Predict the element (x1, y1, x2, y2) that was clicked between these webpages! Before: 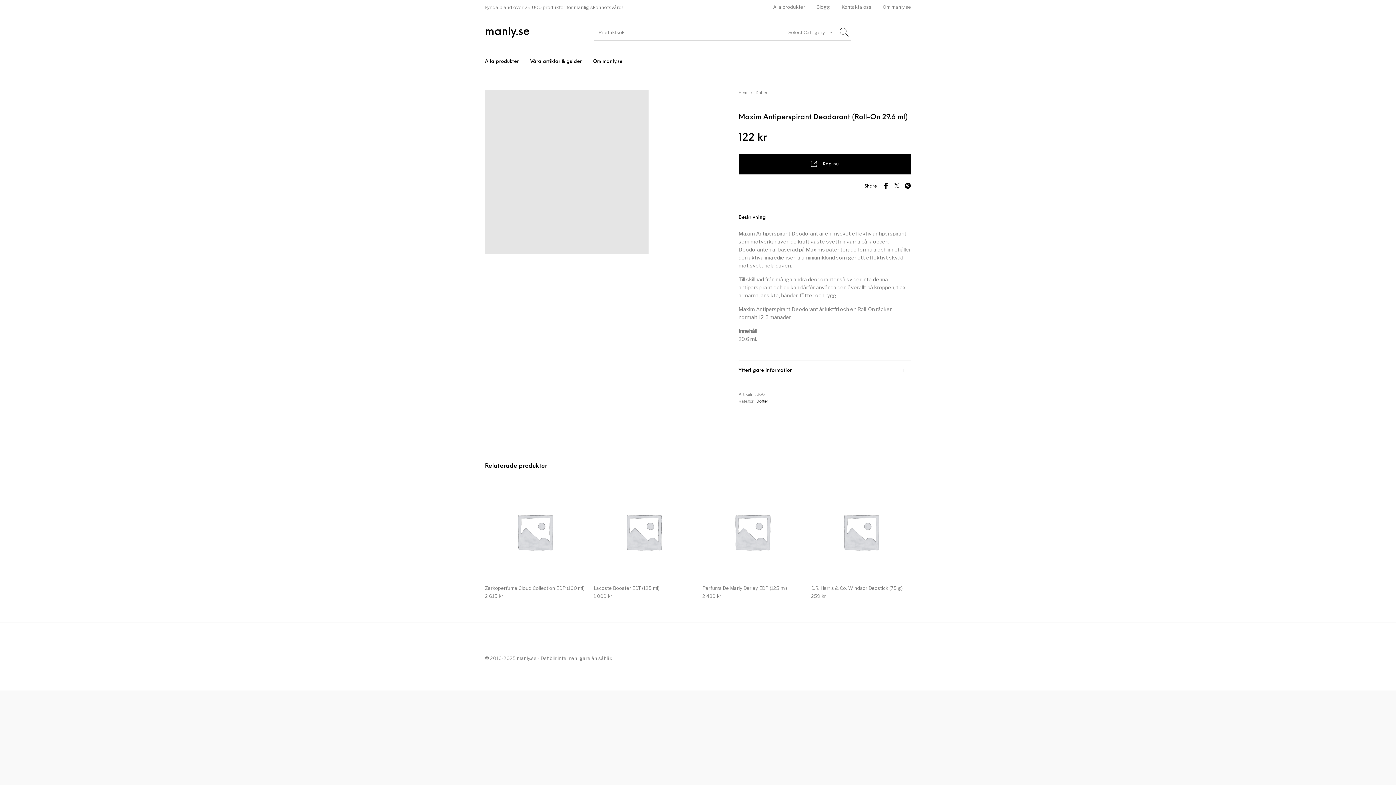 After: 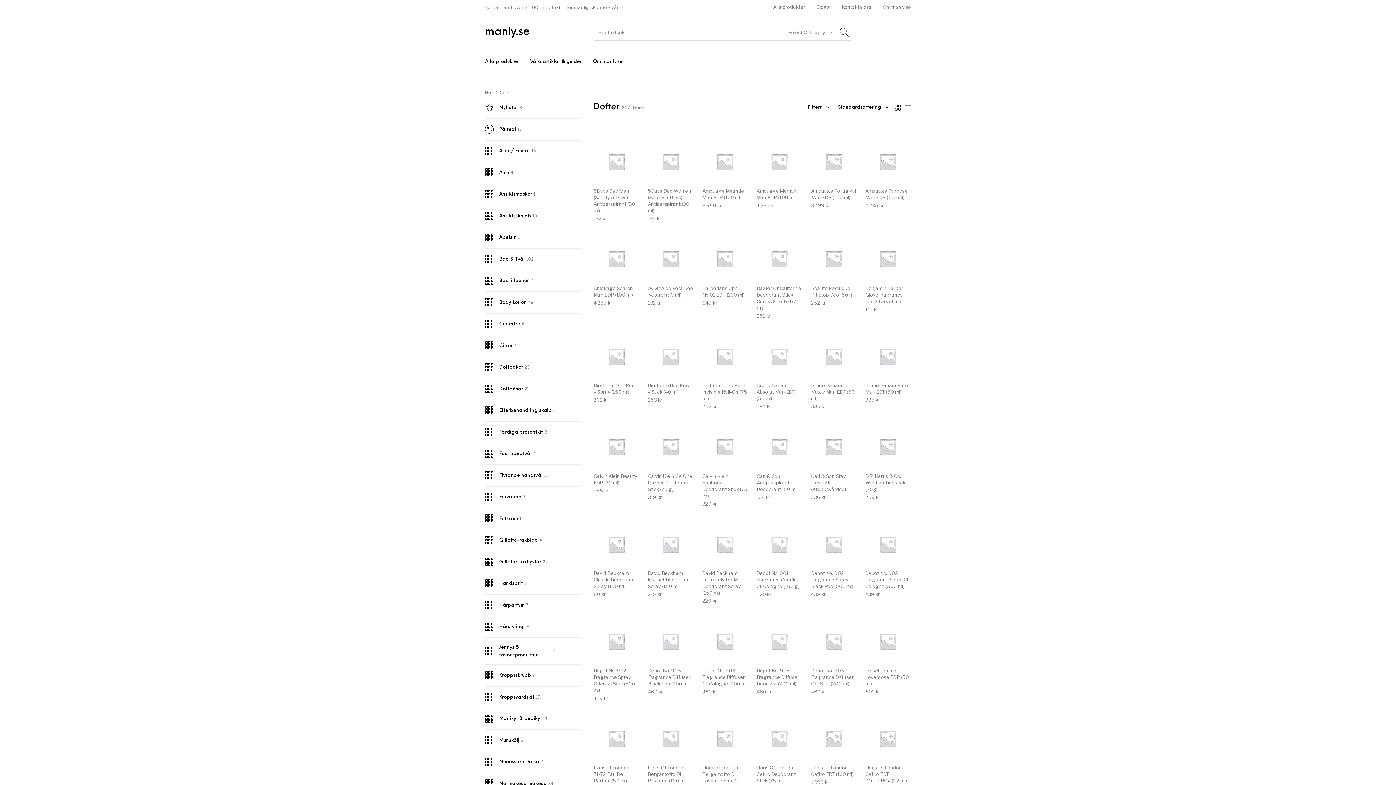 Action: label: Dofter bbox: (755, 90, 767, 95)